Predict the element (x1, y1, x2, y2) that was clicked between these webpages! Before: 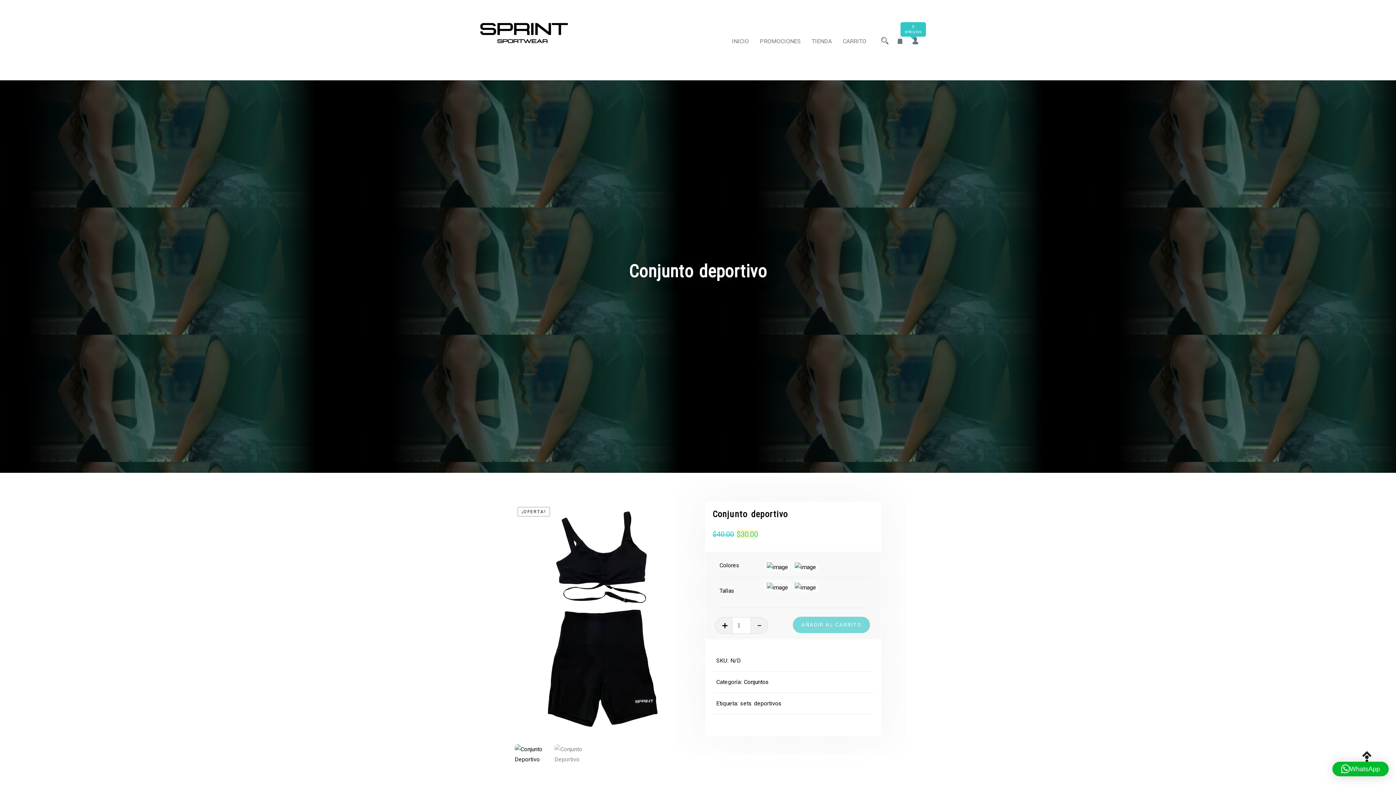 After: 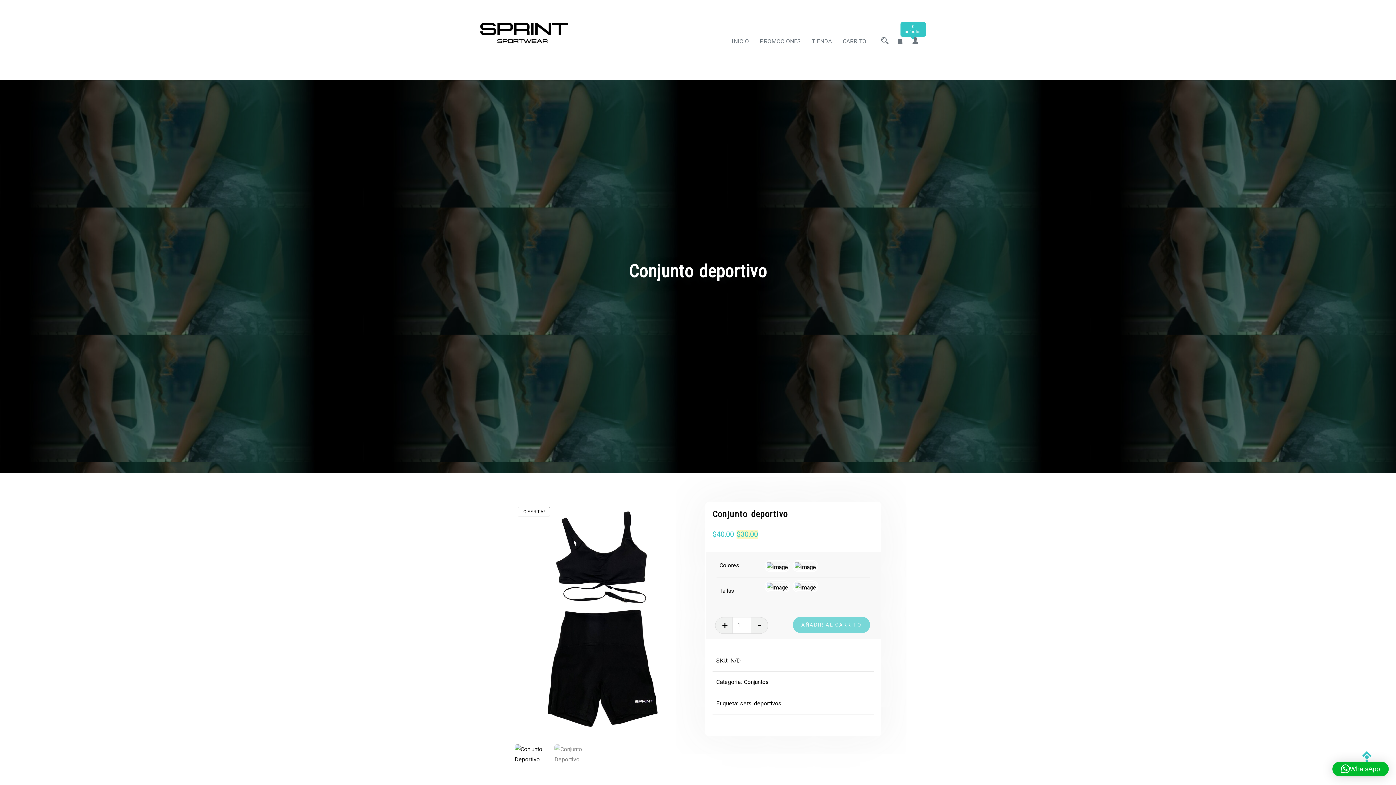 Action: bbox: (1356, 738, 1389, 778)